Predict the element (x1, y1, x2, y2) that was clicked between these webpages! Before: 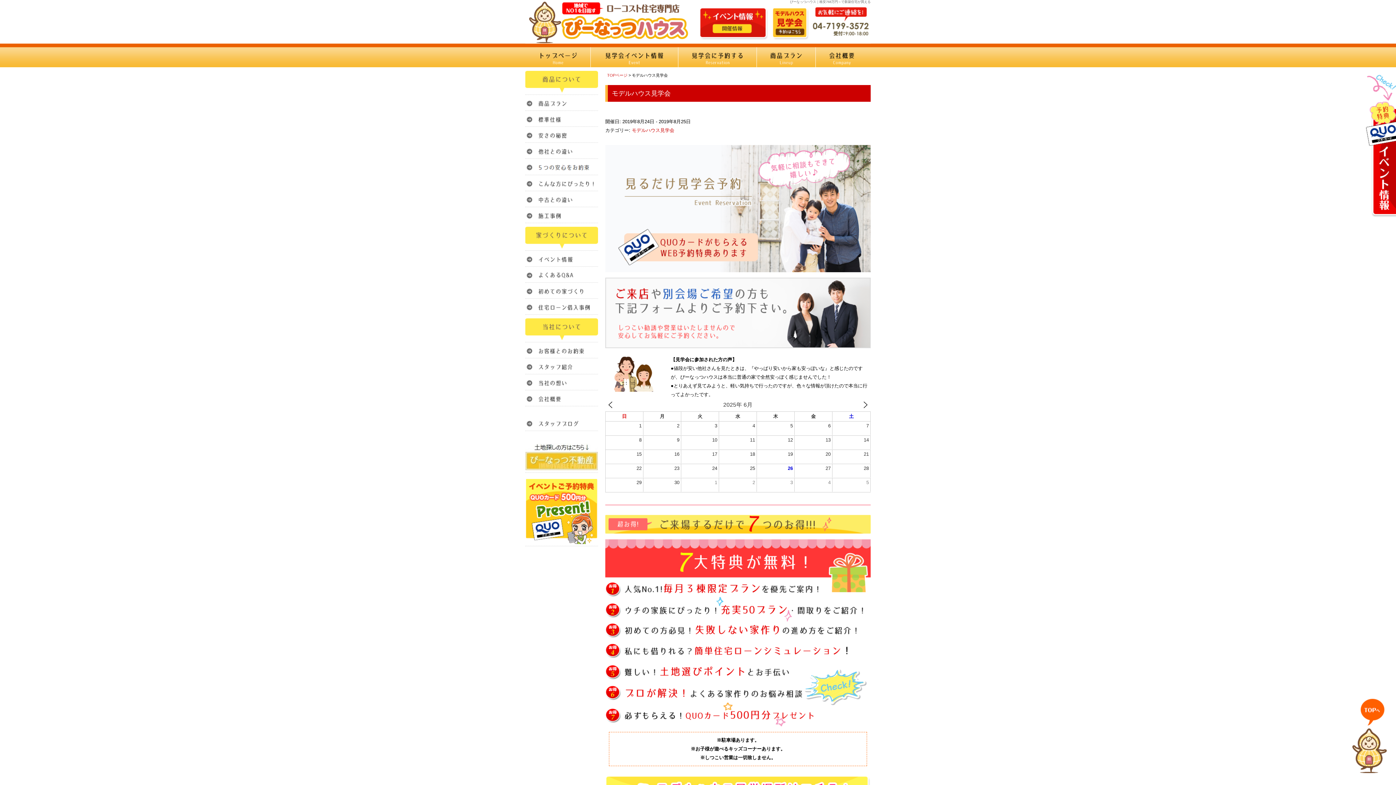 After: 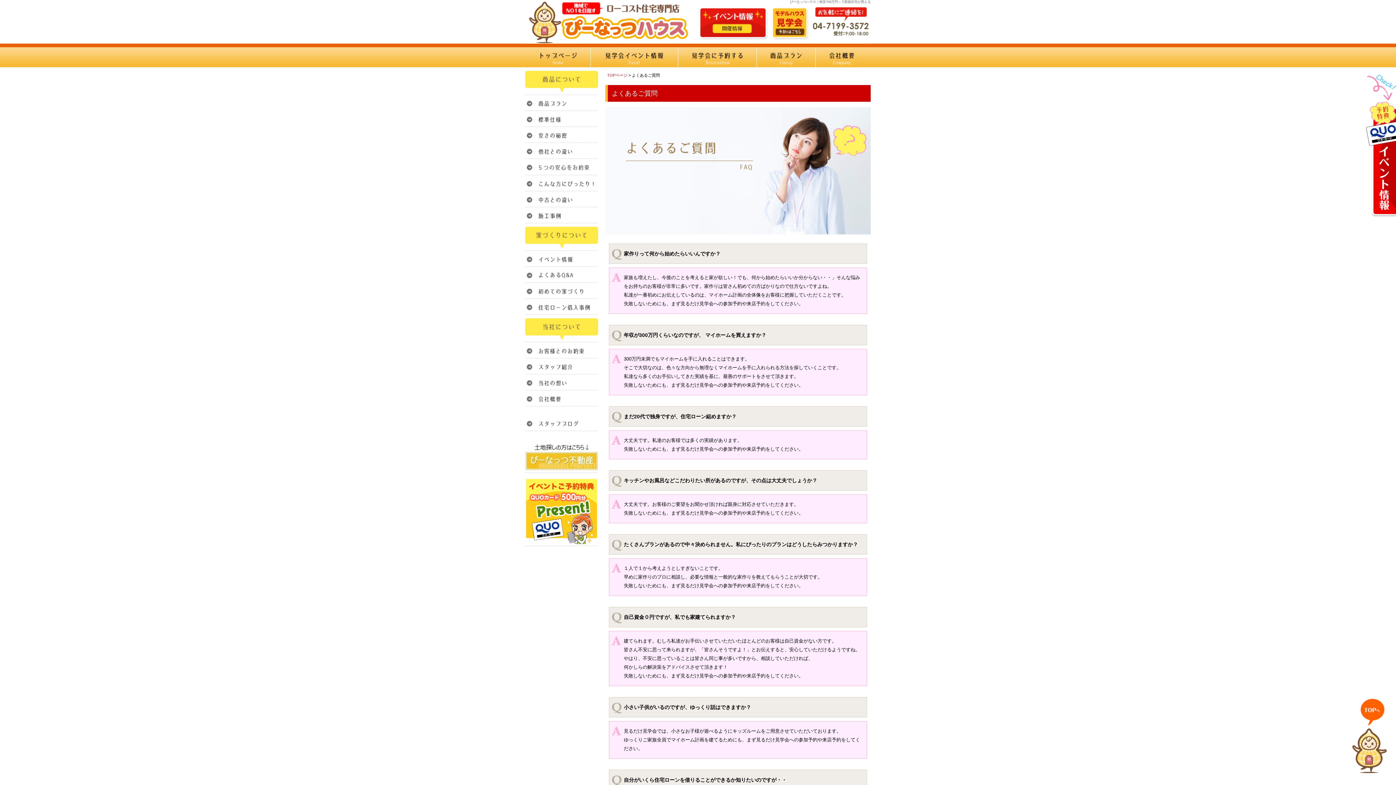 Action: bbox: (525, 270, 598, 280)